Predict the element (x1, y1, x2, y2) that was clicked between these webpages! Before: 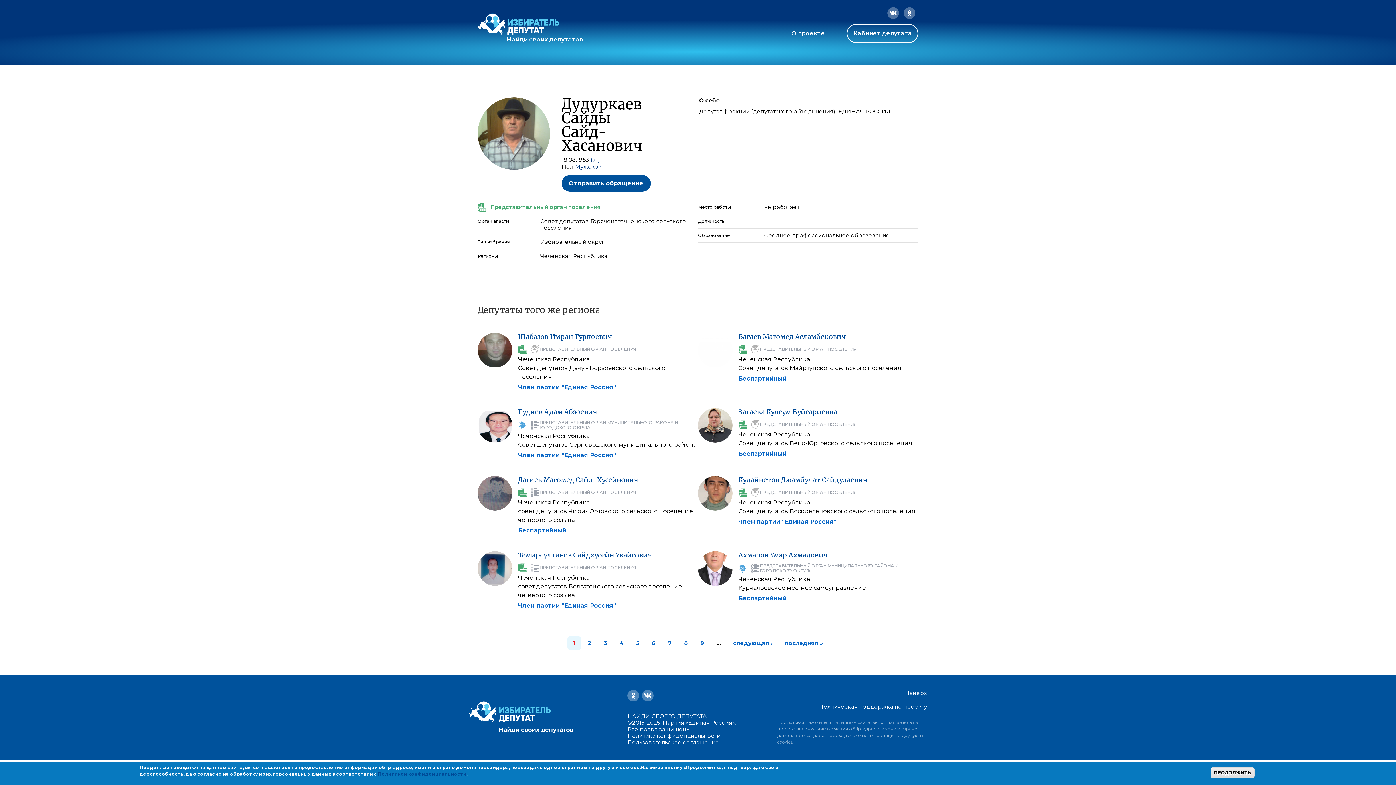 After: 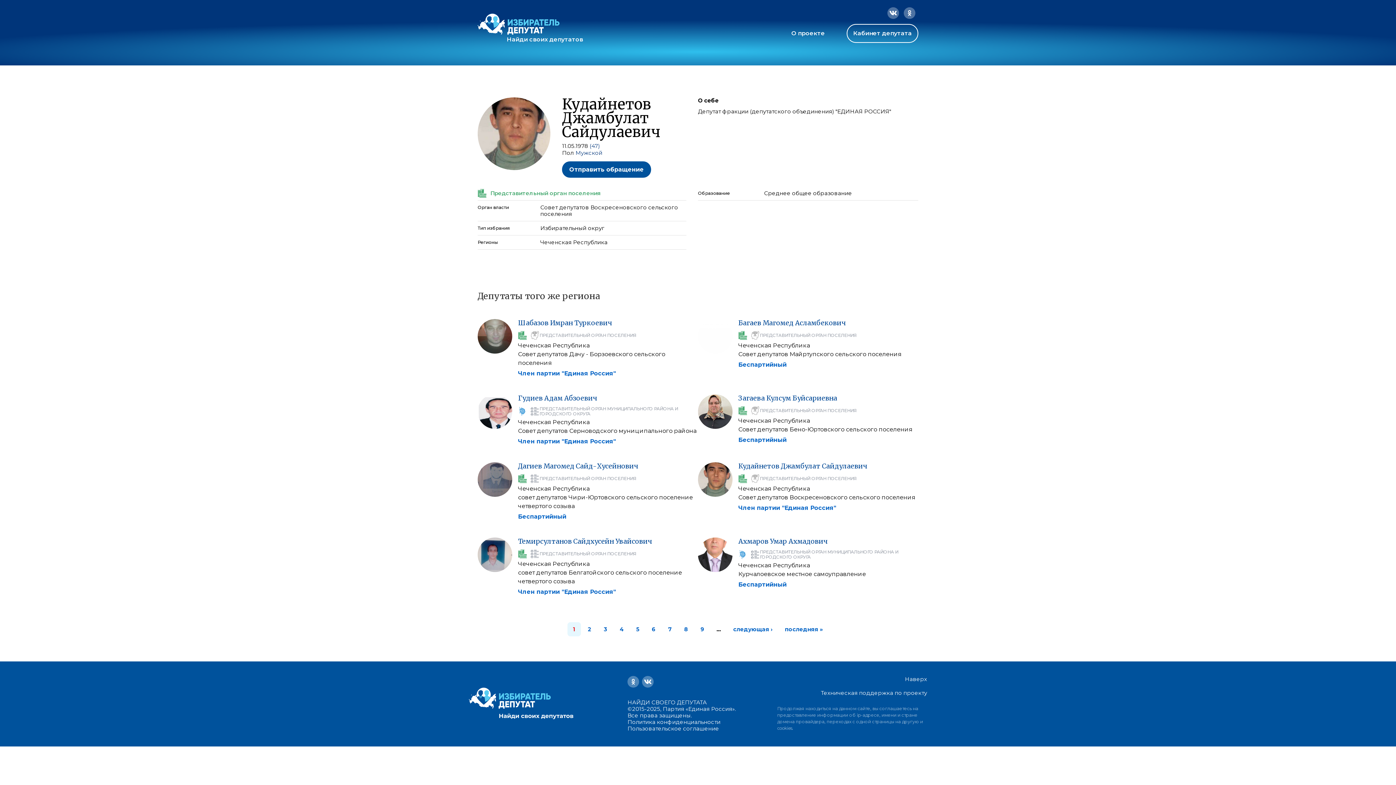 Action: label: Кудайнетов Джамбулат Сайдулаевич bbox: (738, 476, 867, 484)